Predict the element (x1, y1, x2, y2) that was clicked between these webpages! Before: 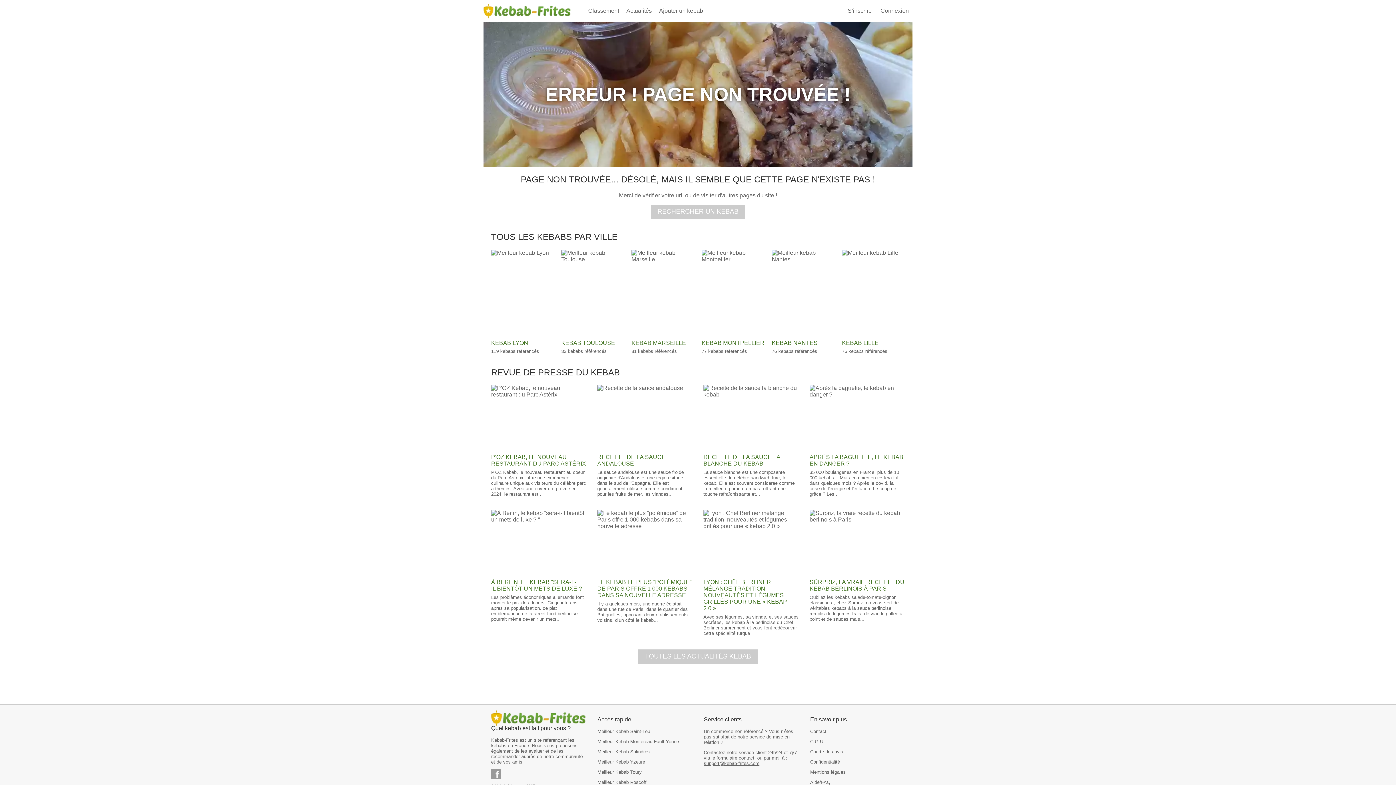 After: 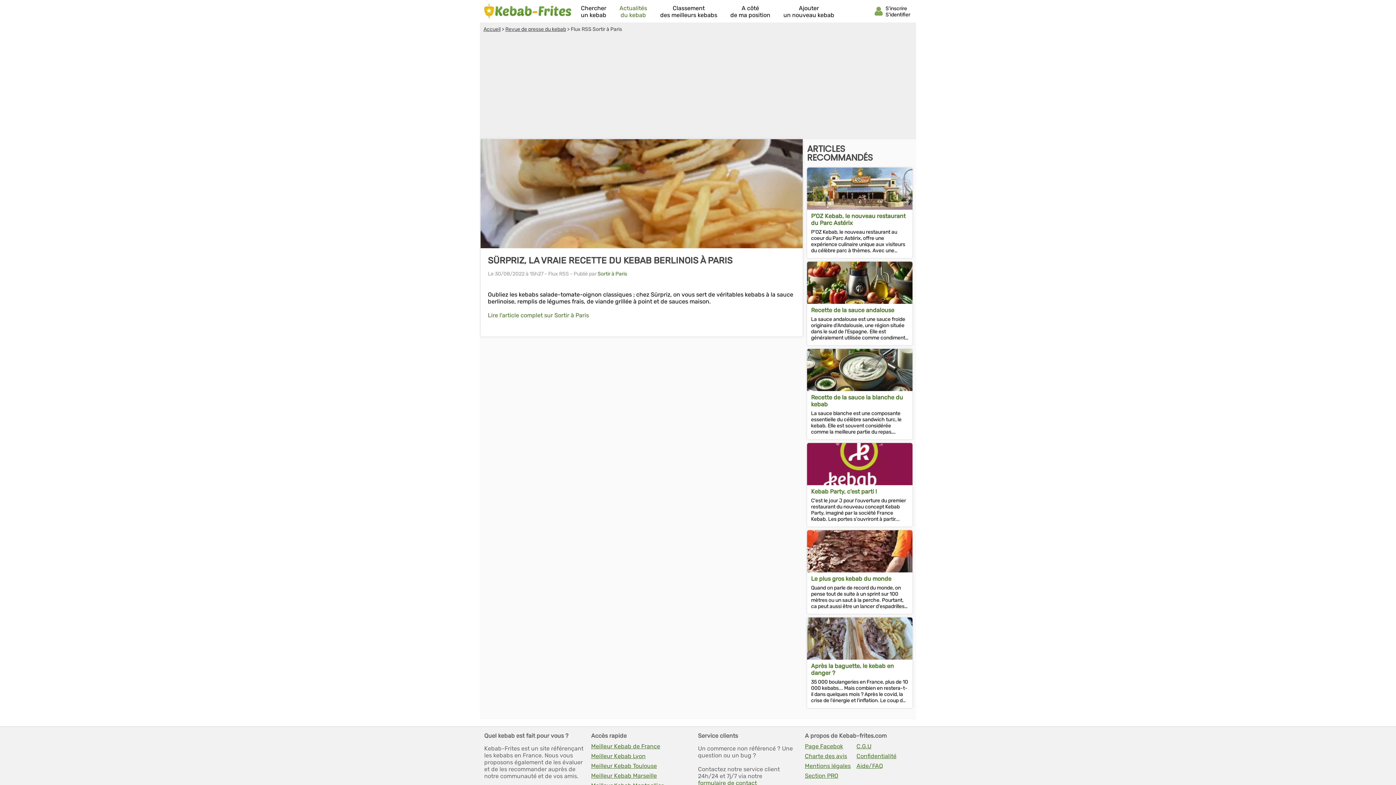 Action: label: SÜRPRIZ, LA VRAIE RECETTE DU KEBAB BERLINOIS À PARIS bbox: (809, 579, 905, 592)